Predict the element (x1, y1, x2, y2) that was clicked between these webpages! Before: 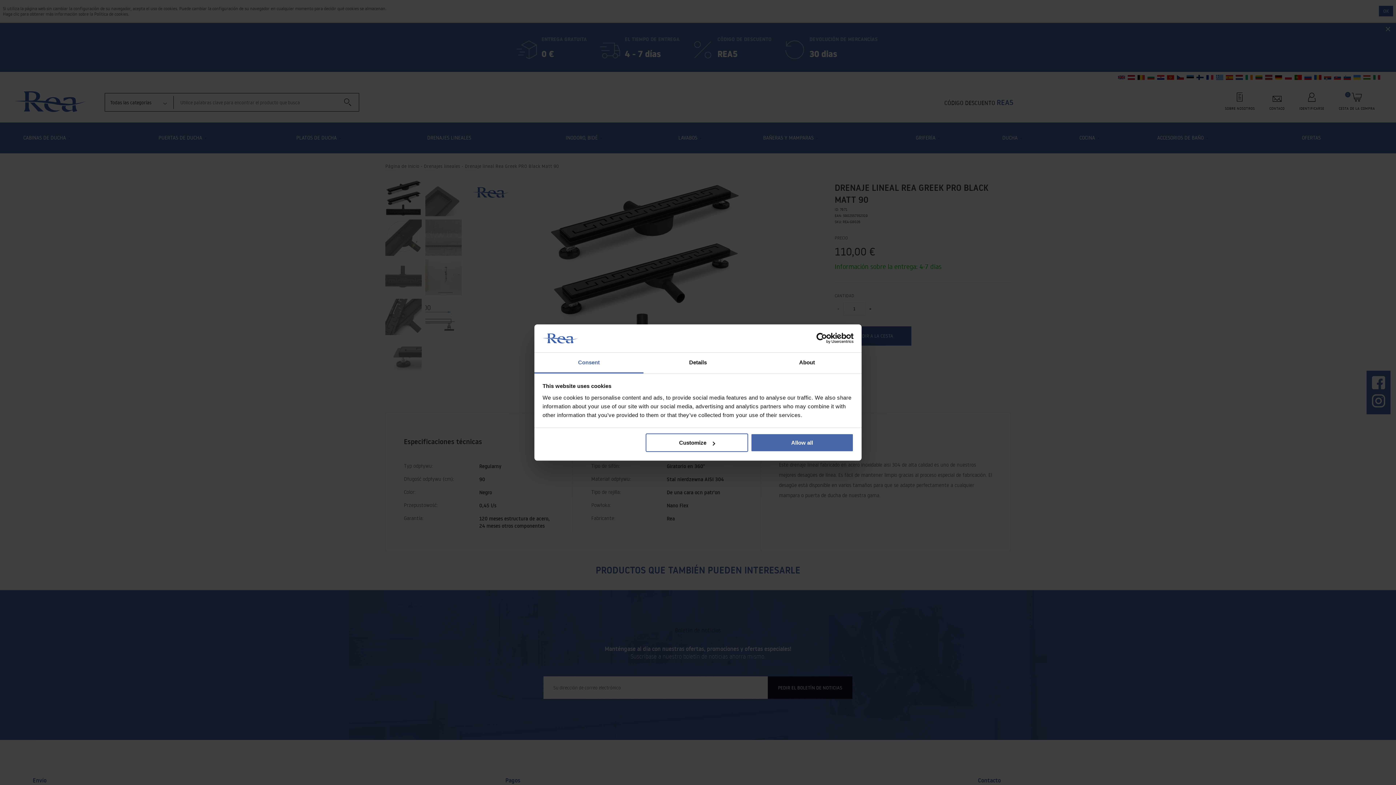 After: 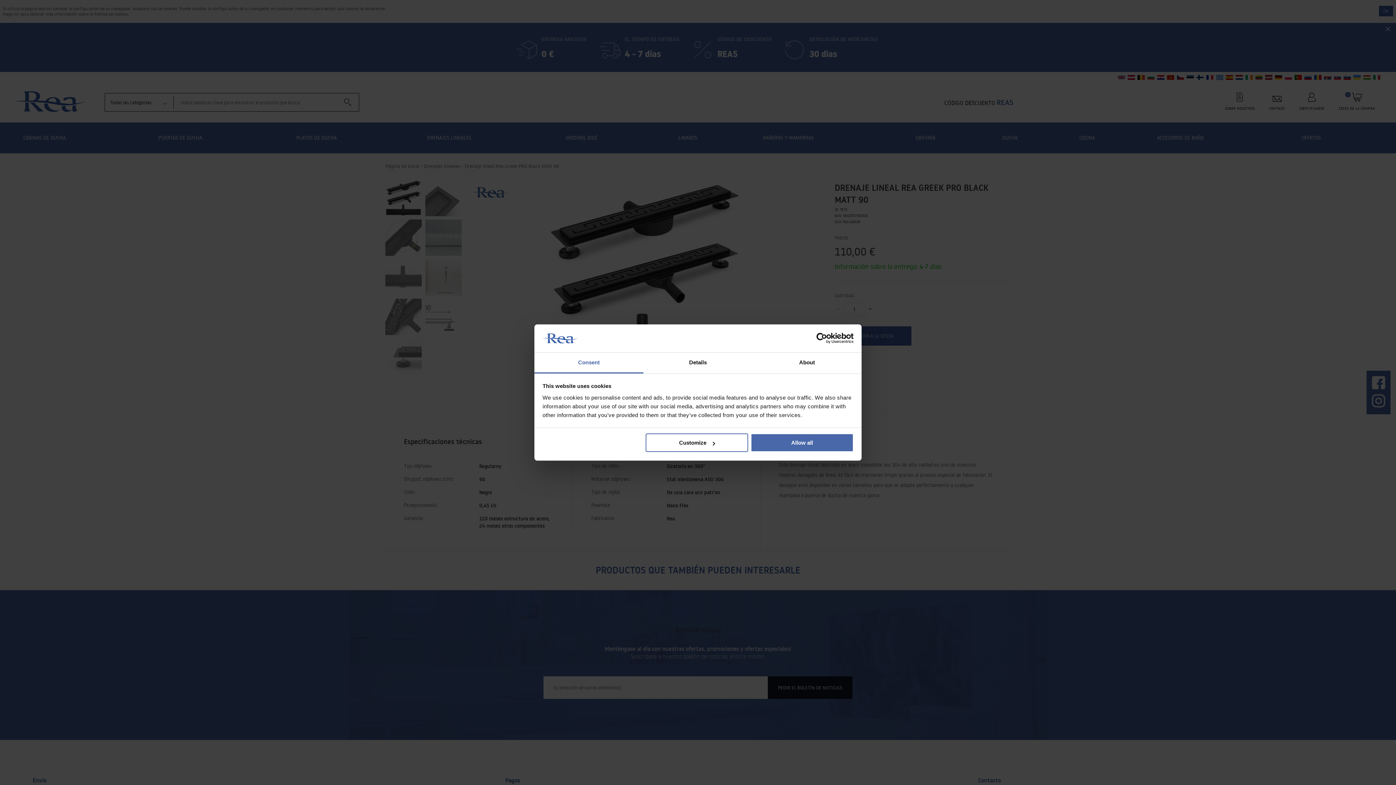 Action: label: Consent bbox: (534, 352, 643, 373)